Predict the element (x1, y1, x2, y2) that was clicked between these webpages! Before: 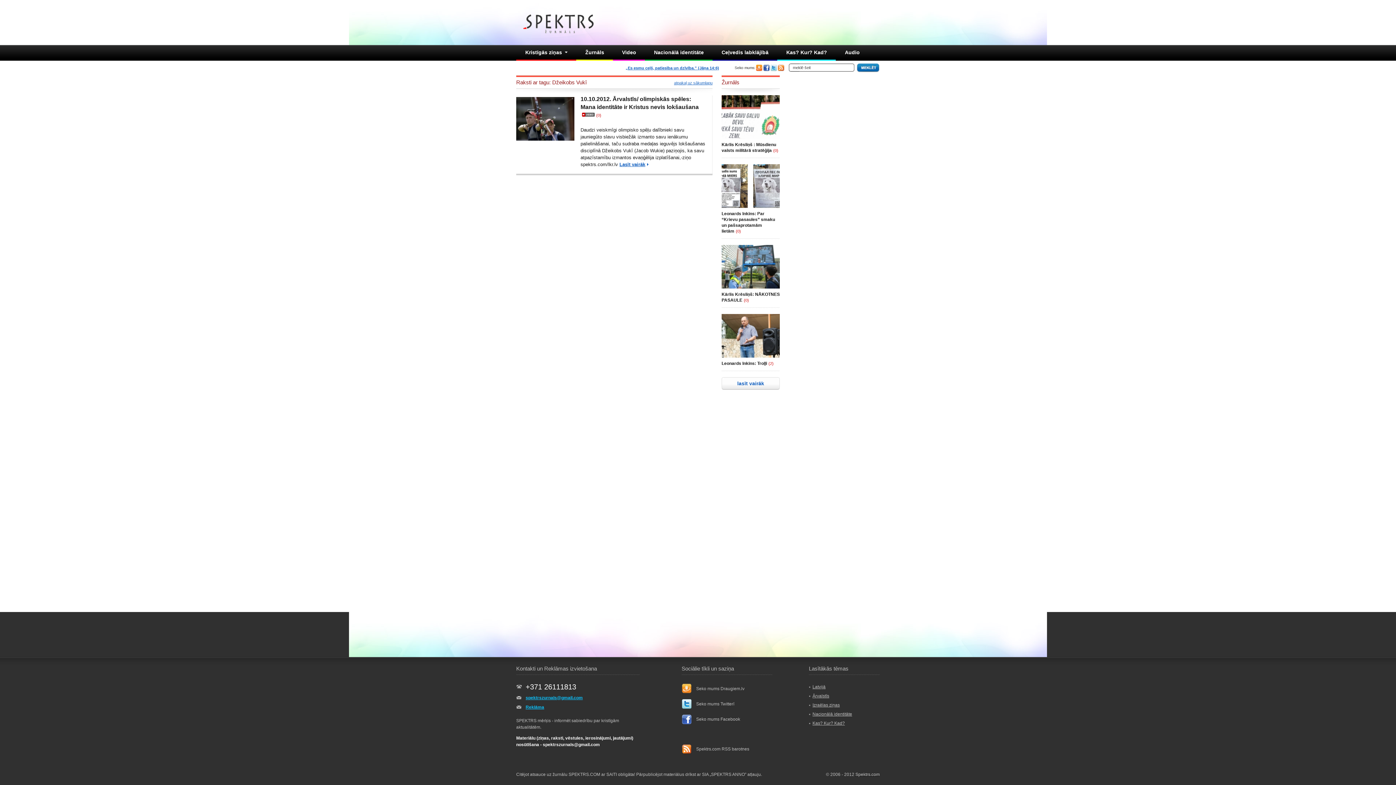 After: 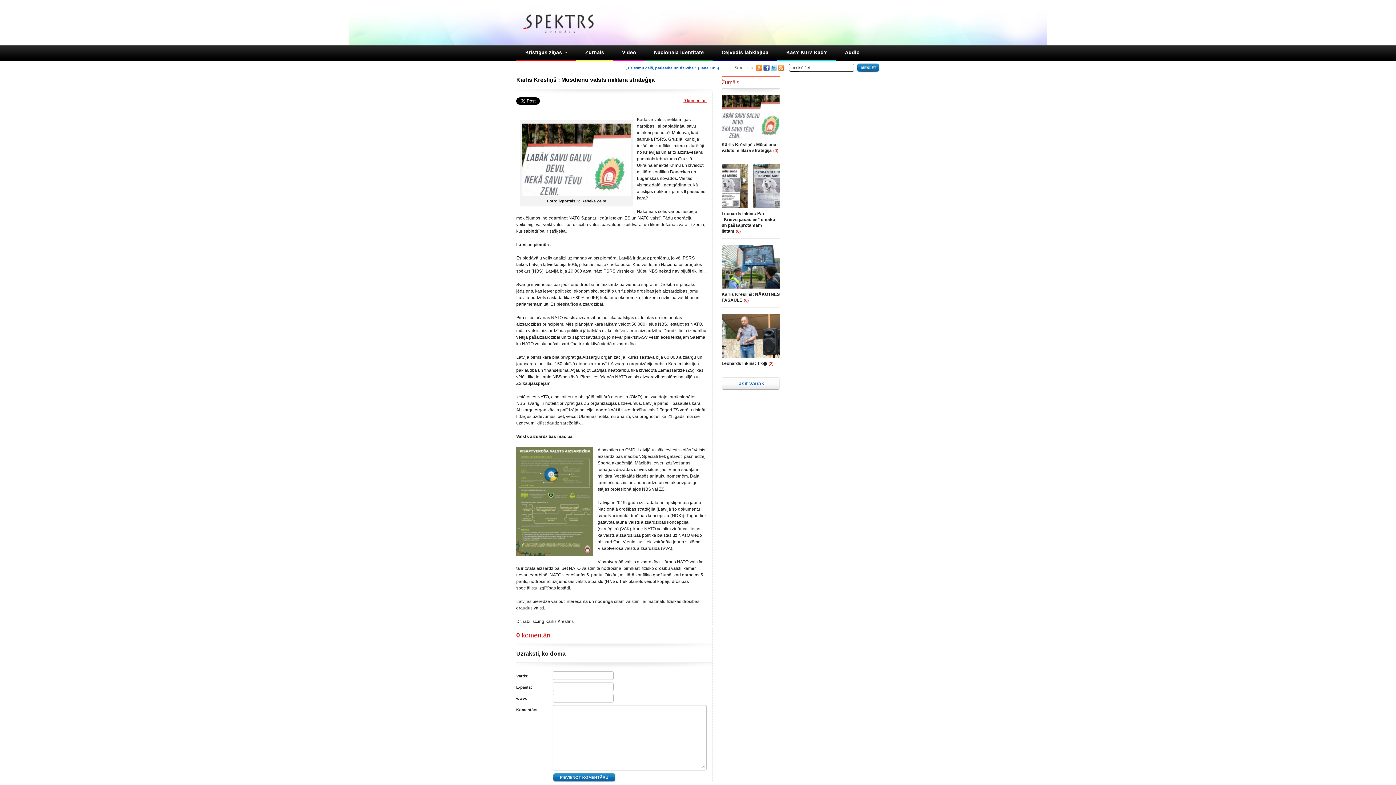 Action: bbox: (721, 137, 780, 142)